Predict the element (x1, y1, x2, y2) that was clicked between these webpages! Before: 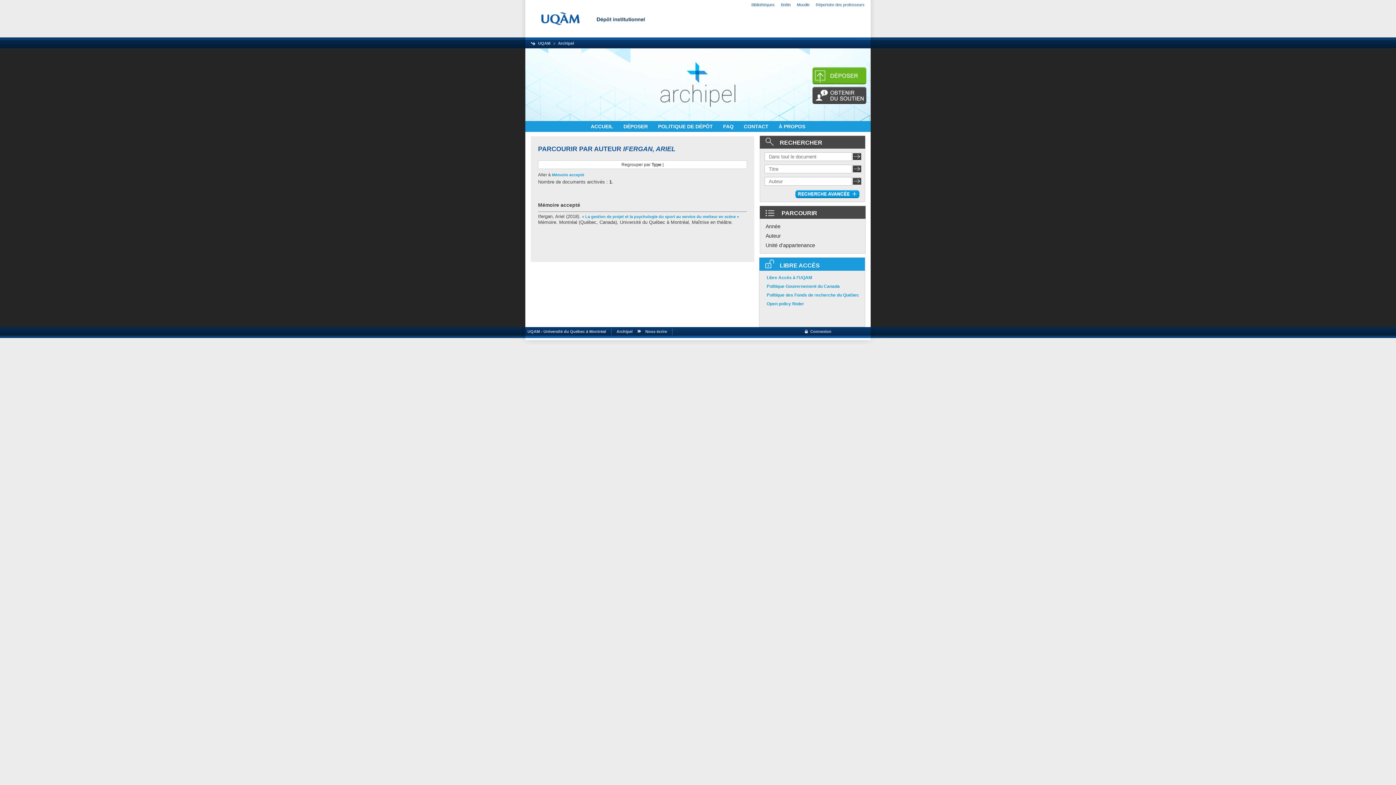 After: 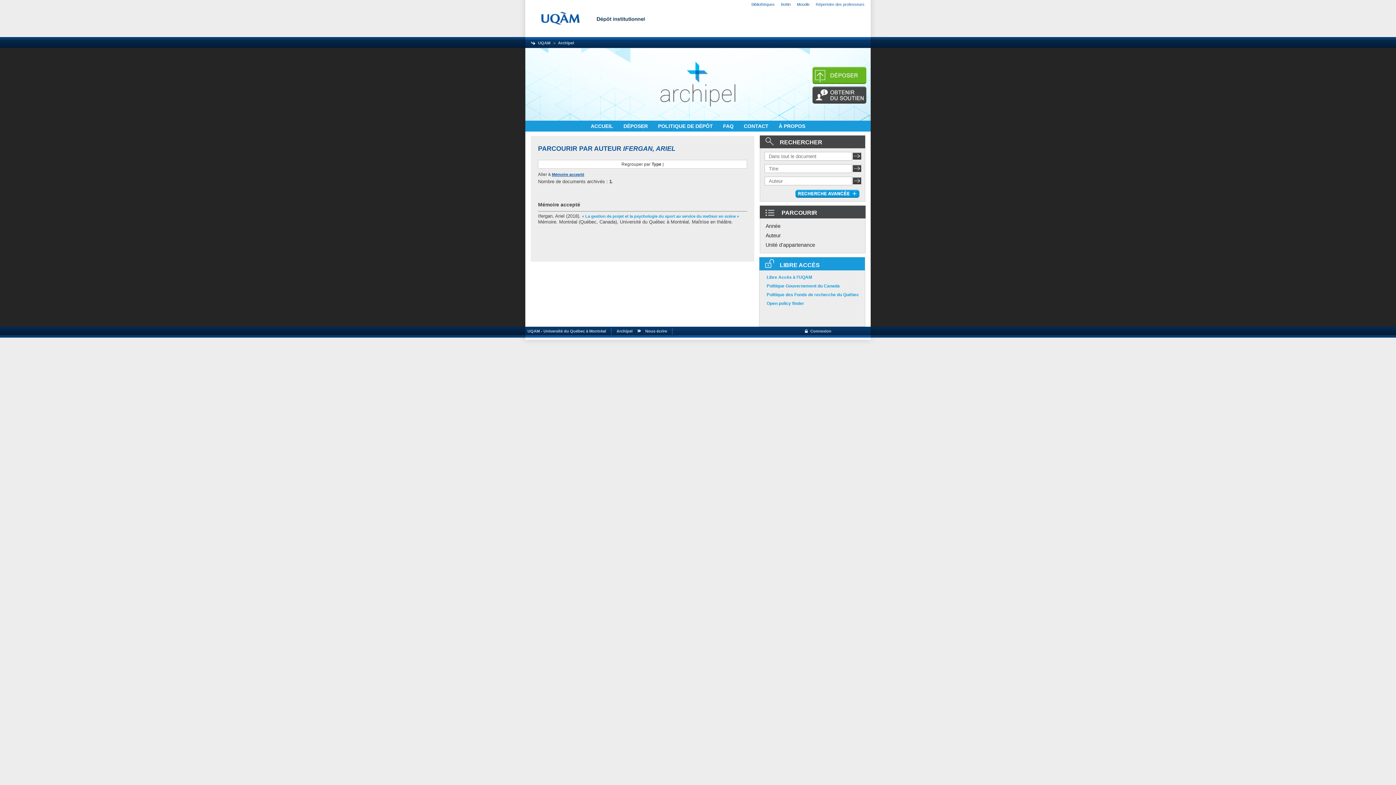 Action: bbox: (552, 172, 584, 177) label: Mémoire accepté